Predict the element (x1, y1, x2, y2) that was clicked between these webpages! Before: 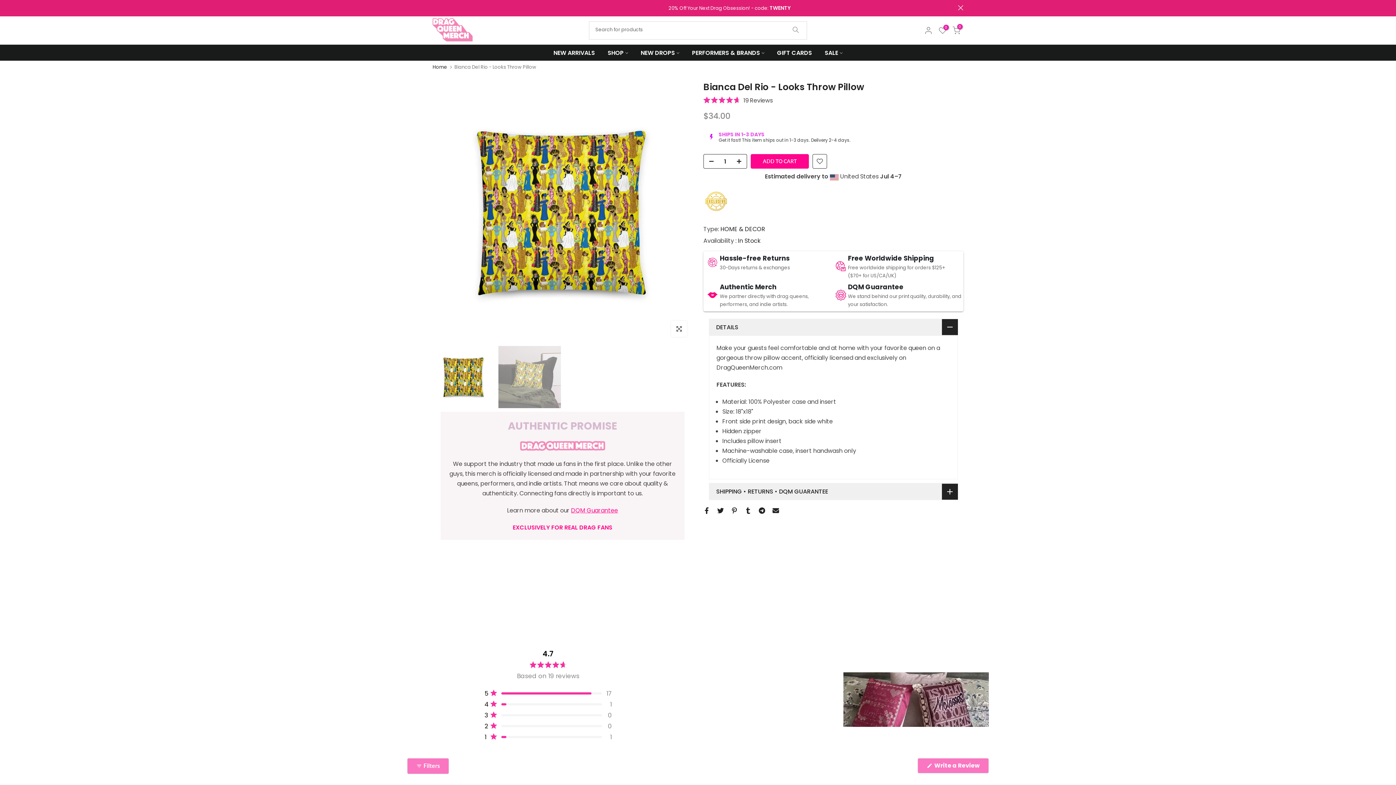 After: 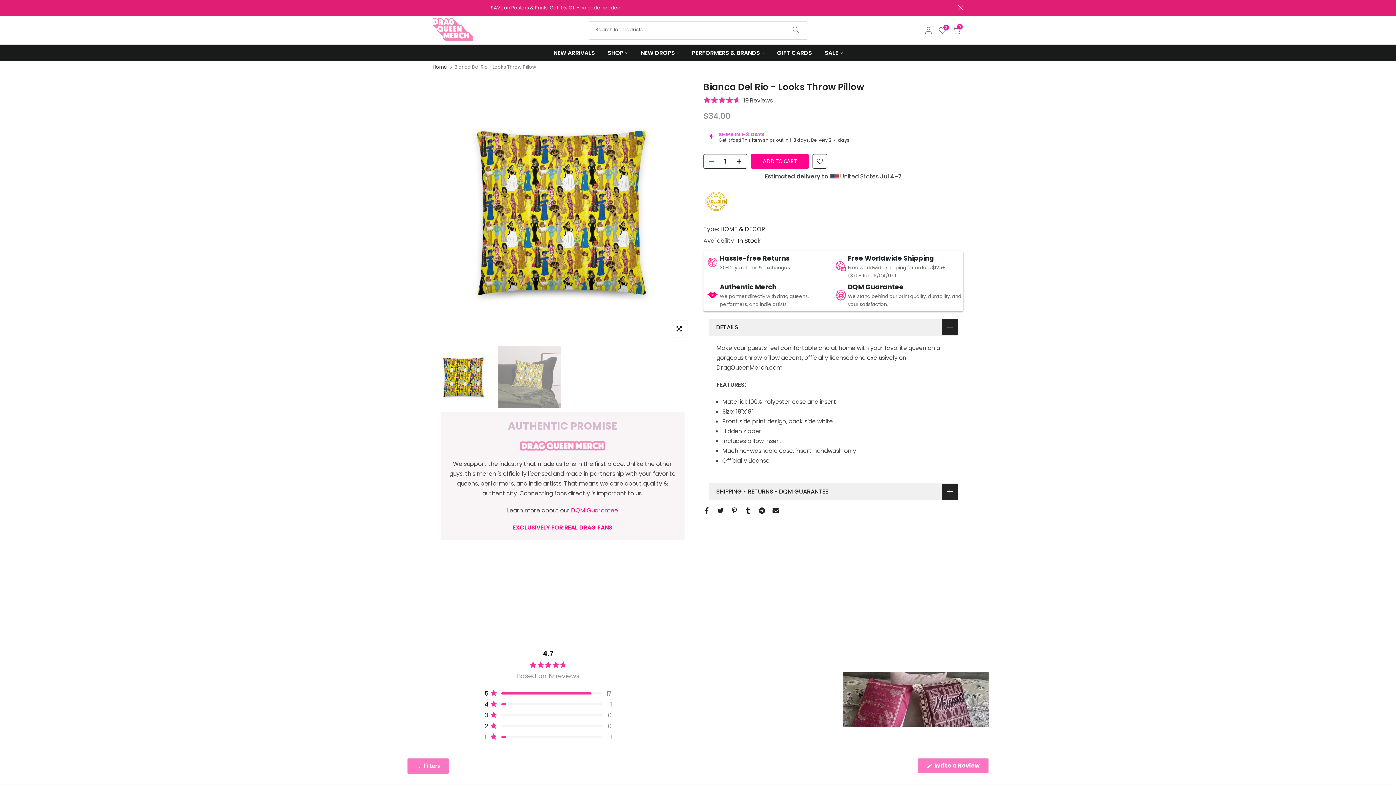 Action: bbox: (704, 154, 714, 169)